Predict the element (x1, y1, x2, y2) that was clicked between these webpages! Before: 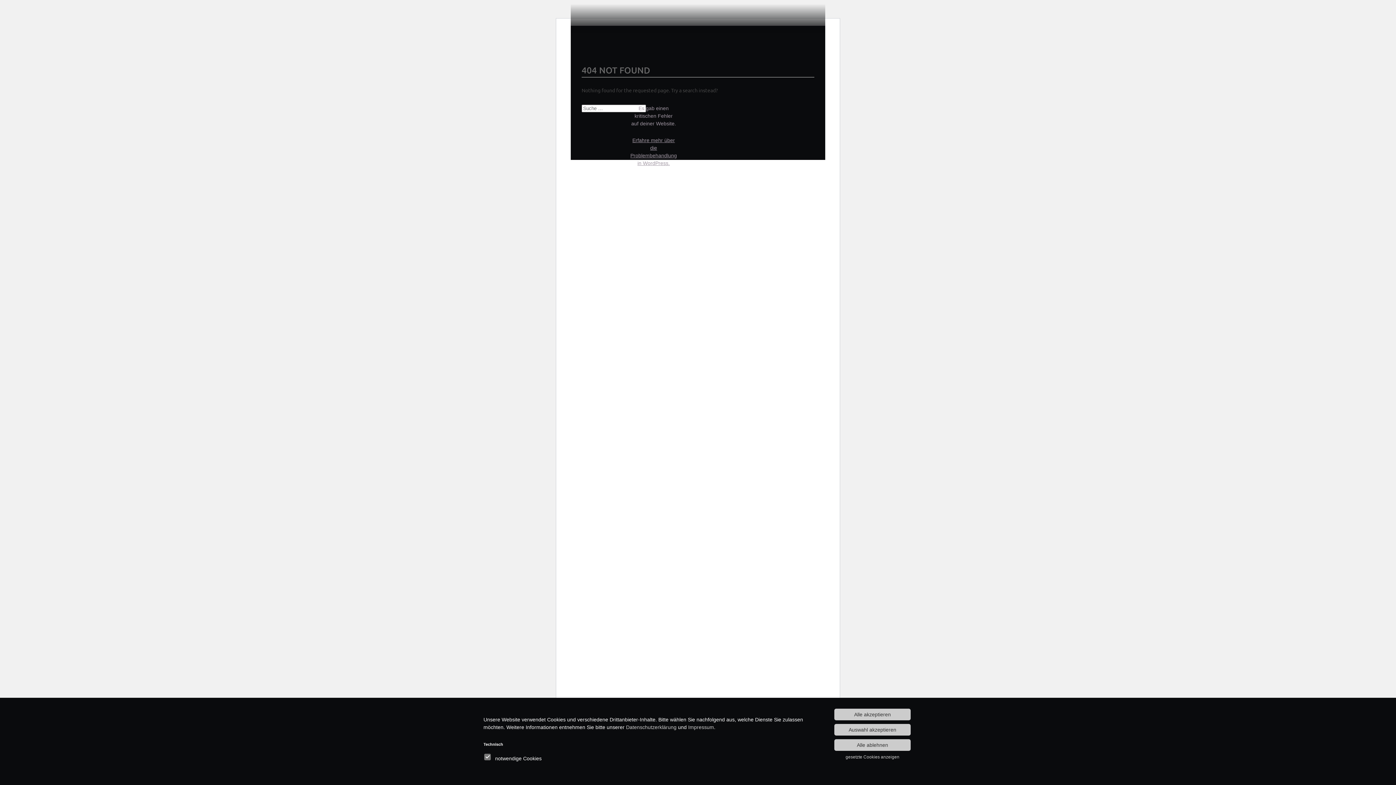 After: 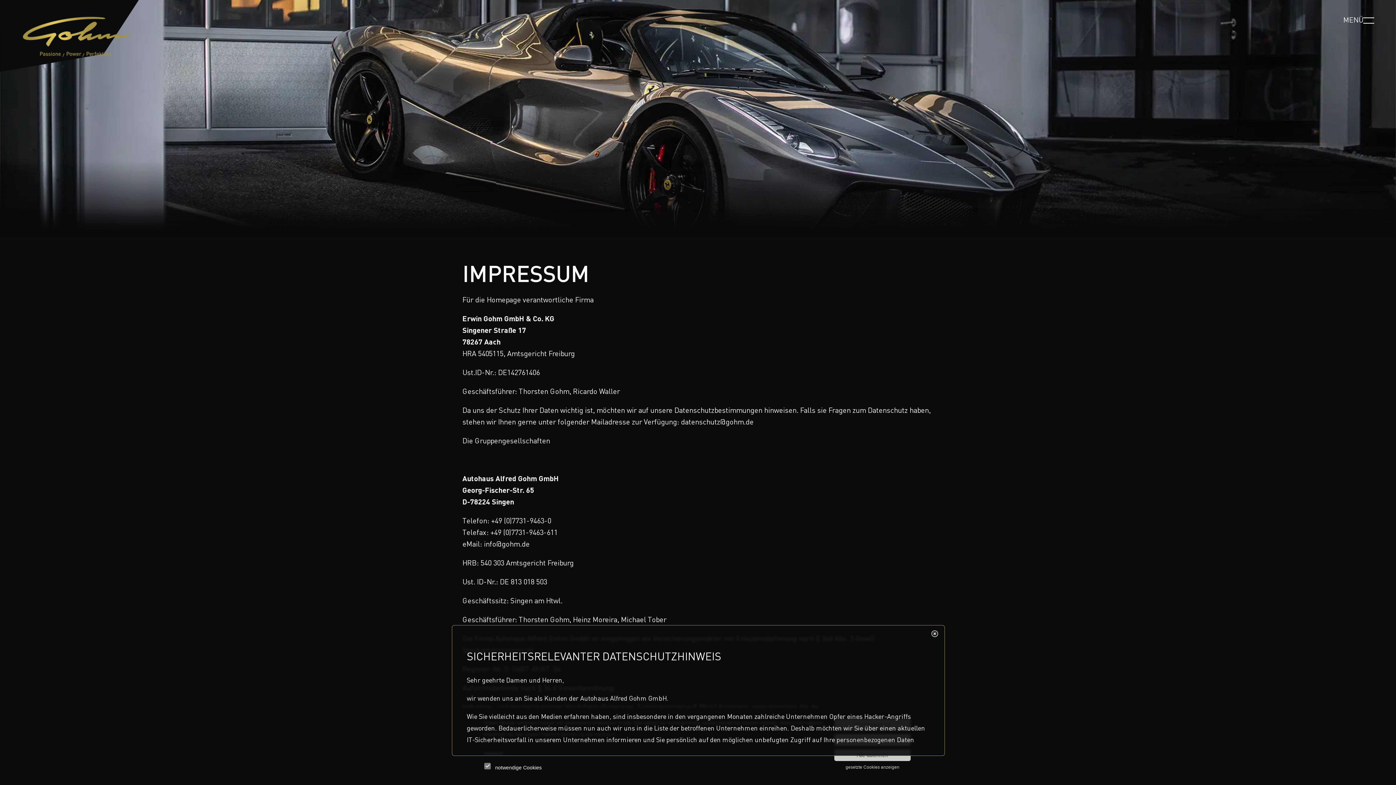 Action: bbox: (688, 724, 714, 730) label: Impressum